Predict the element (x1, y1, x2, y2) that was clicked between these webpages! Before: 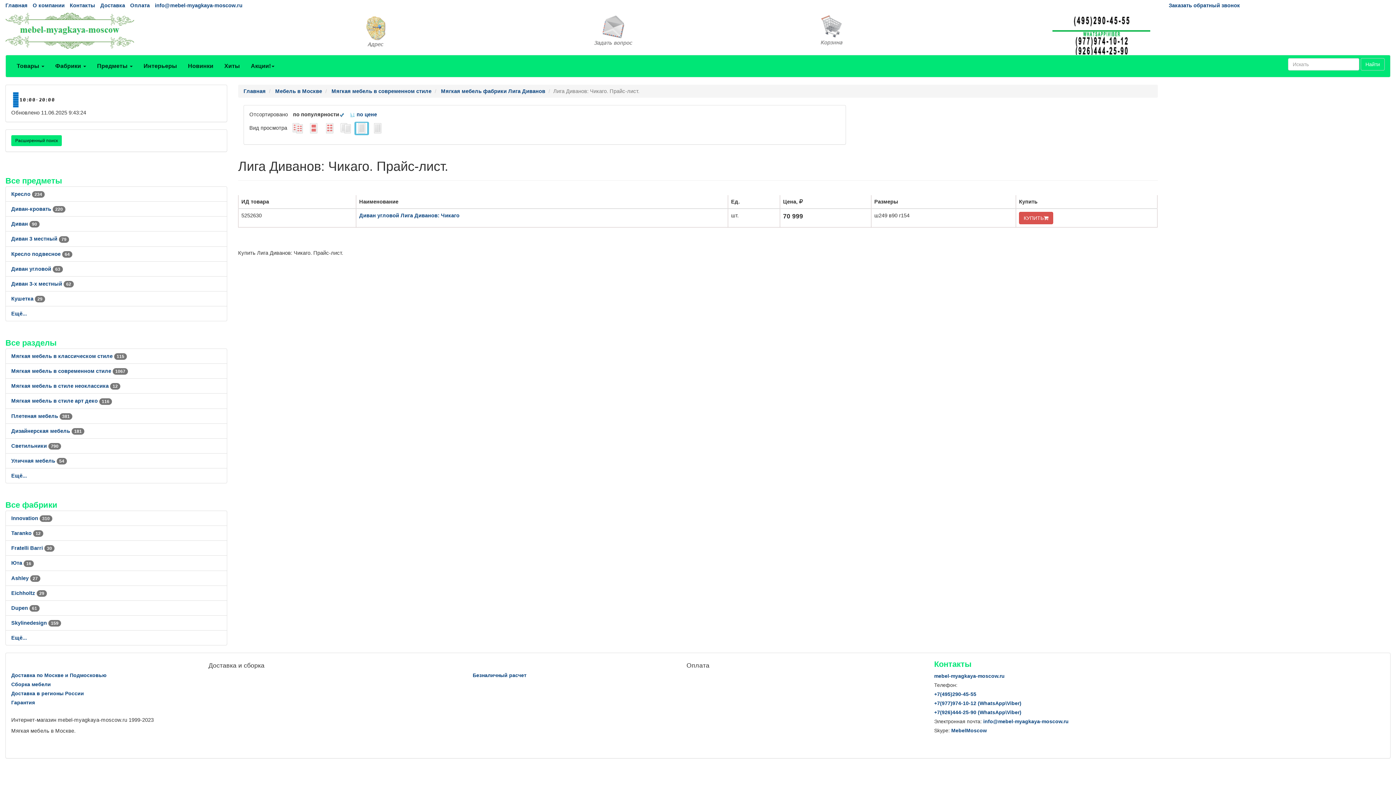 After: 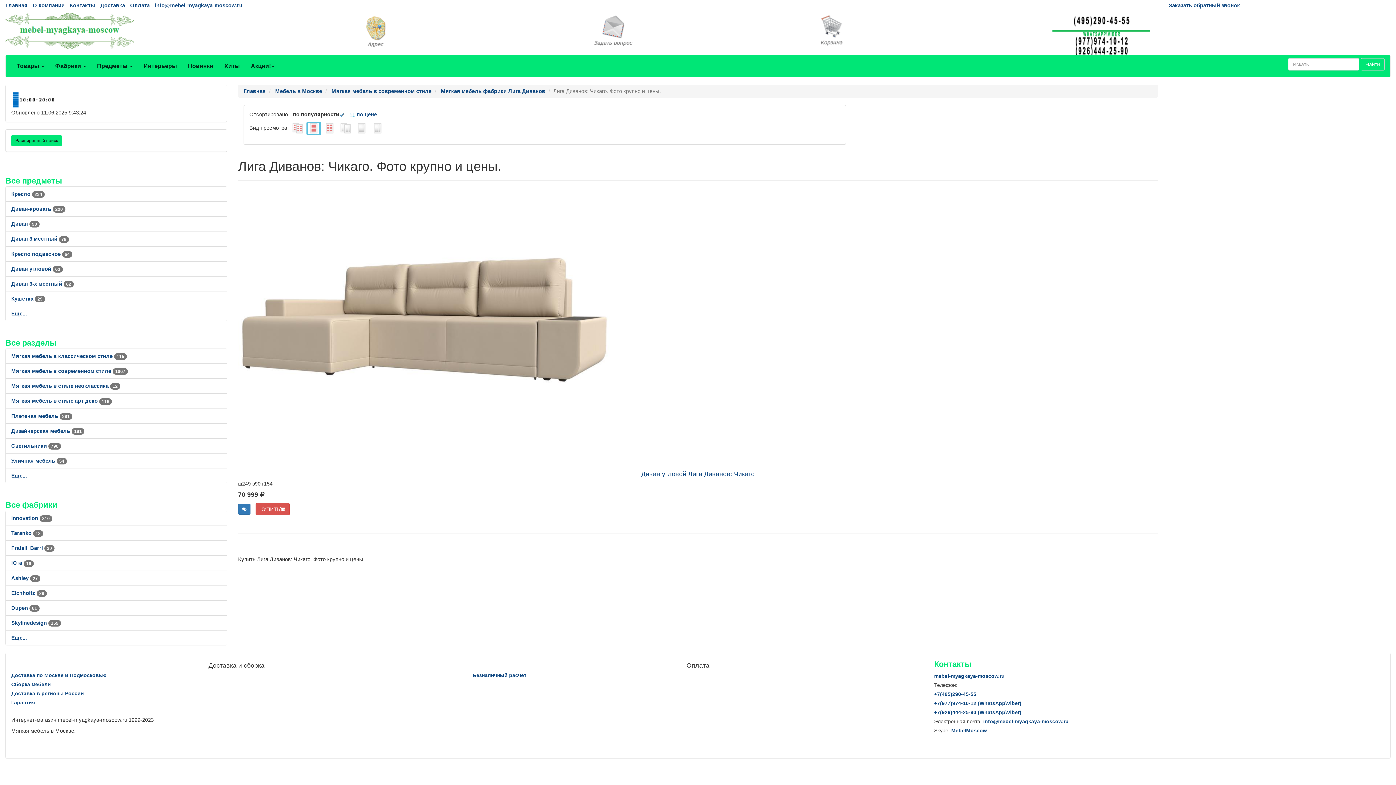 Action: bbox: (308, 125, 319, 130)